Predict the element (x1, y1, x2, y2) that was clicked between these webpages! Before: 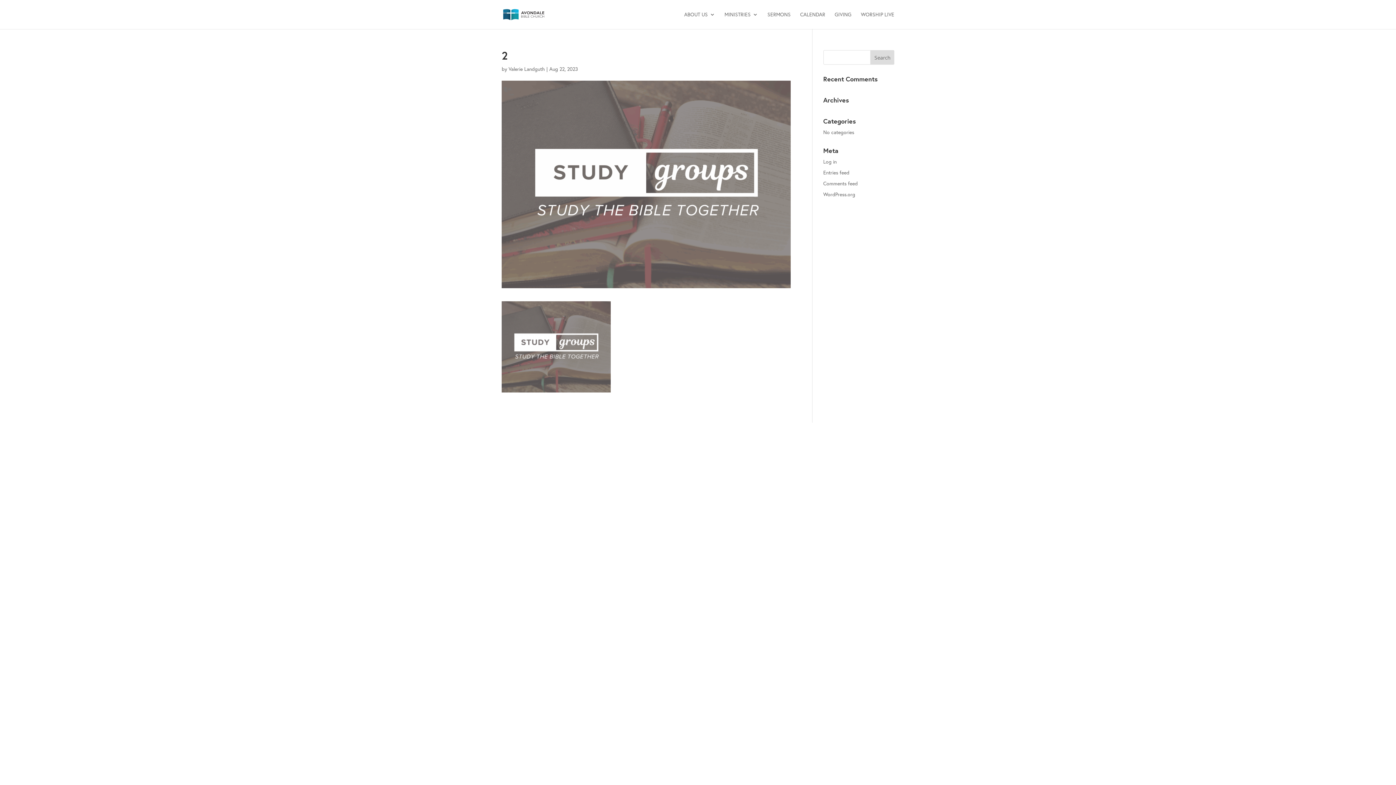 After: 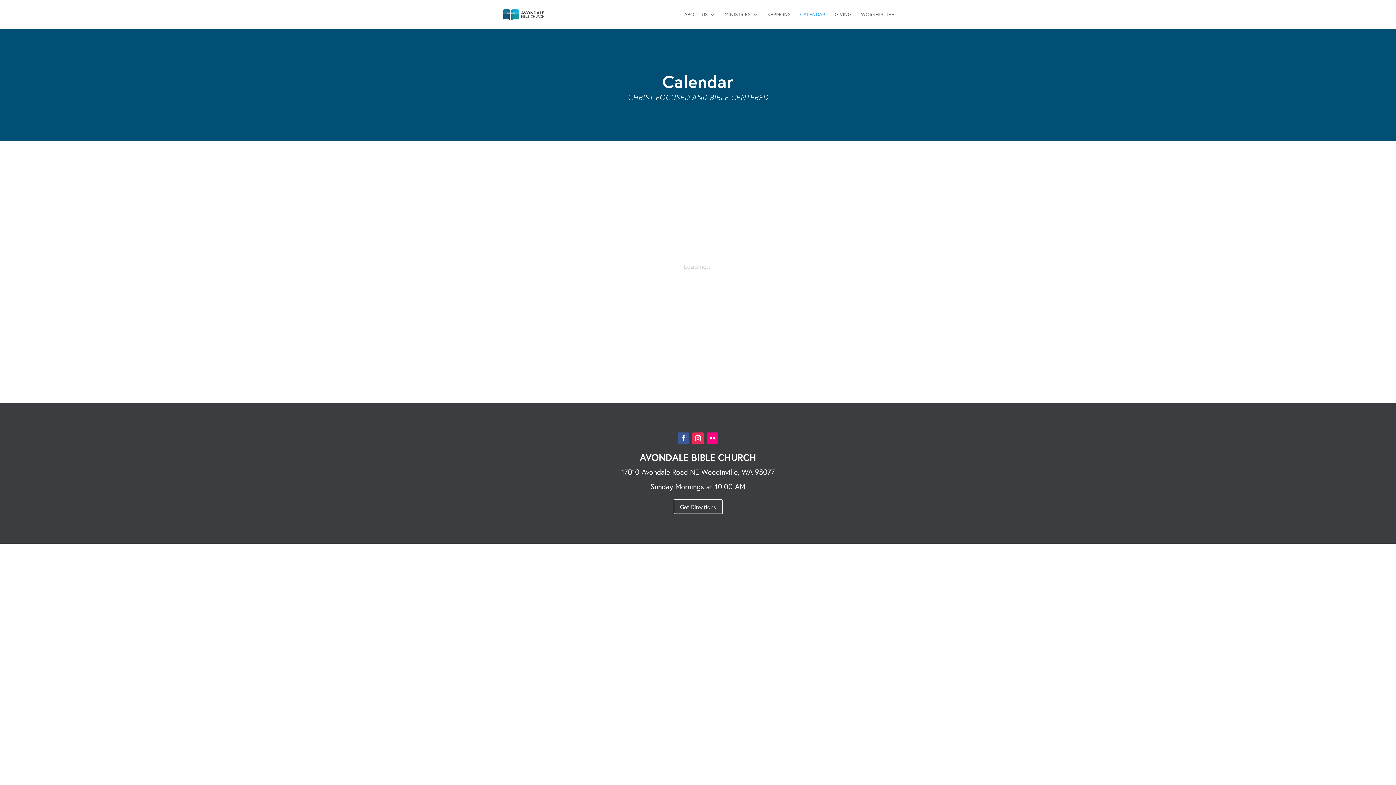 Action: label: CALENDAR bbox: (800, 12, 825, 29)